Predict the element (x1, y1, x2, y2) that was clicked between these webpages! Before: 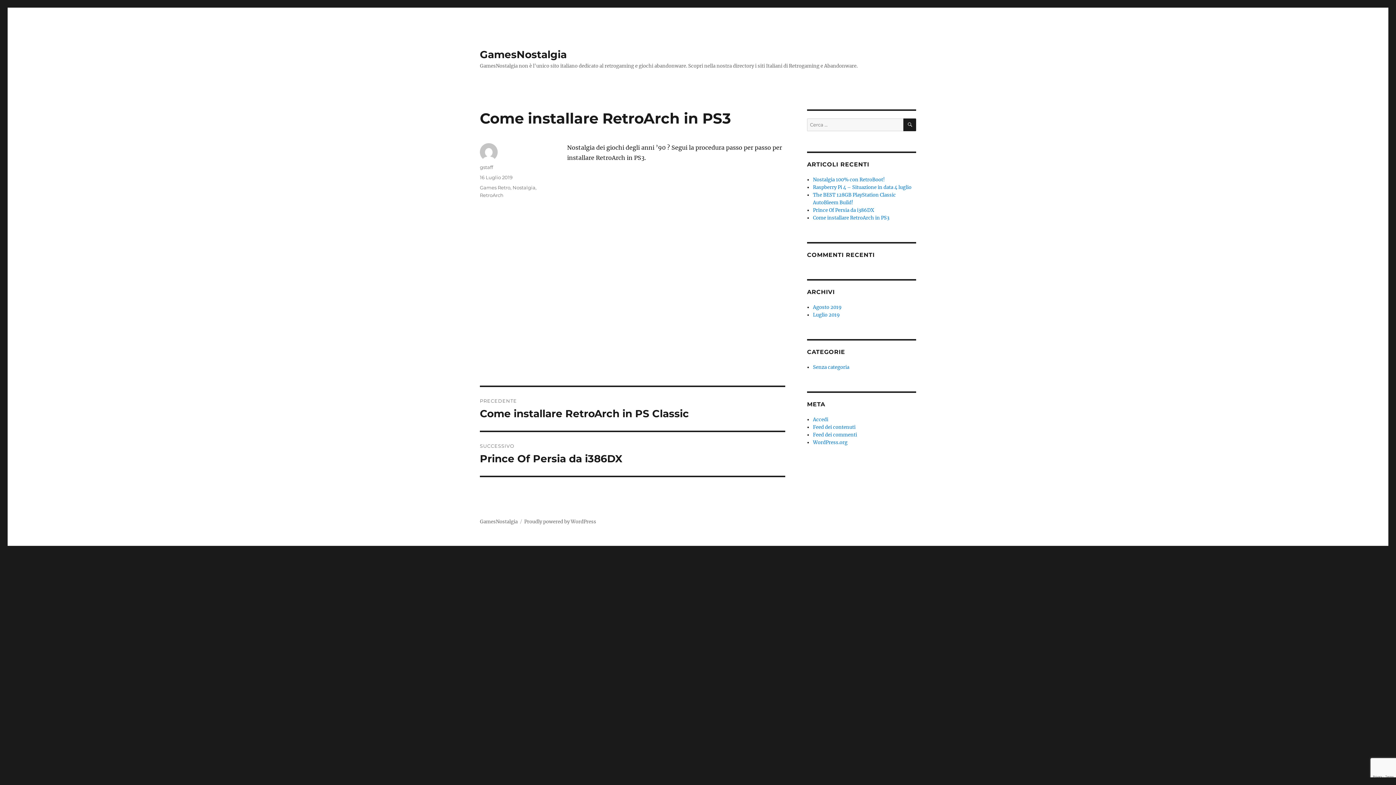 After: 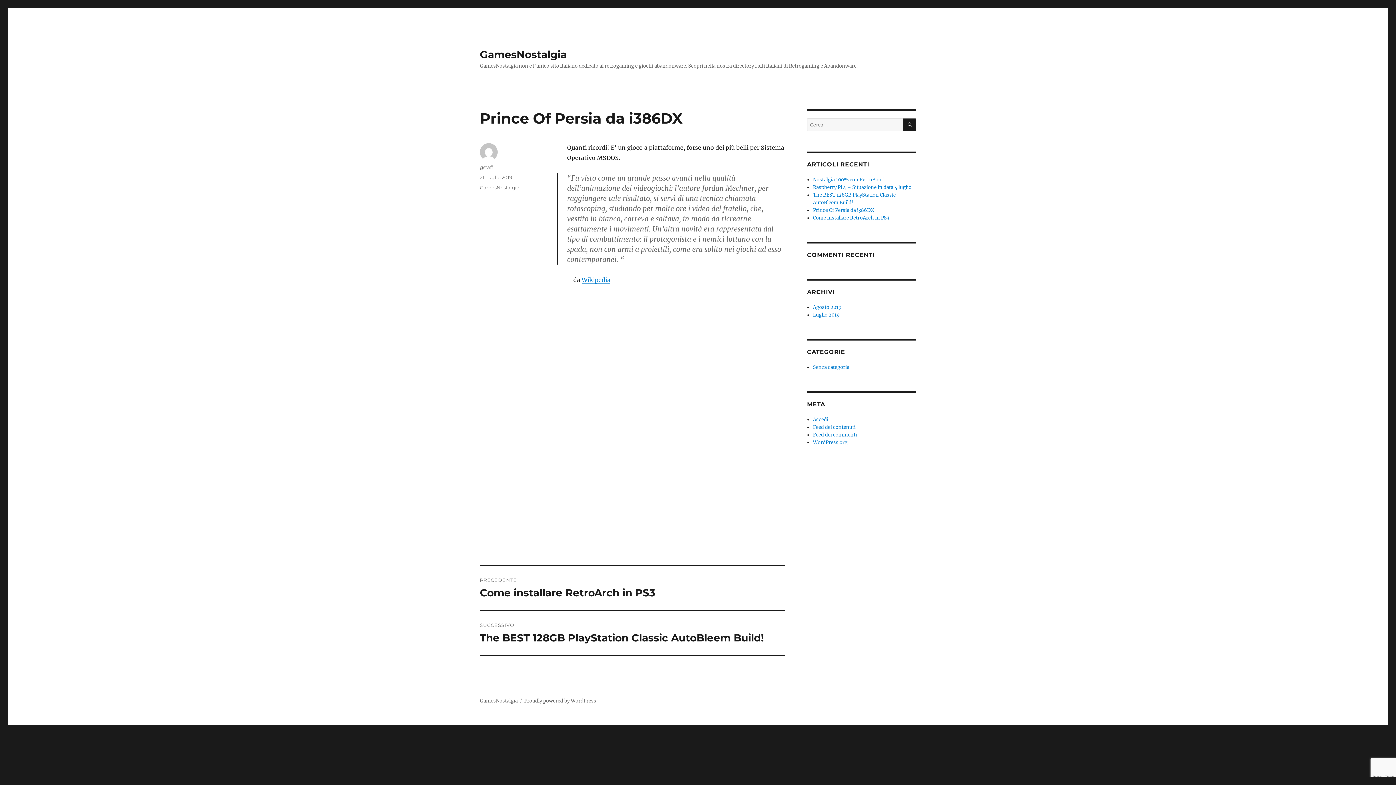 Action: label: SUCCESSIVO
Articolo successivo:
Prince Of Persia da i386DX bbox: (480, 432, 785, 476)